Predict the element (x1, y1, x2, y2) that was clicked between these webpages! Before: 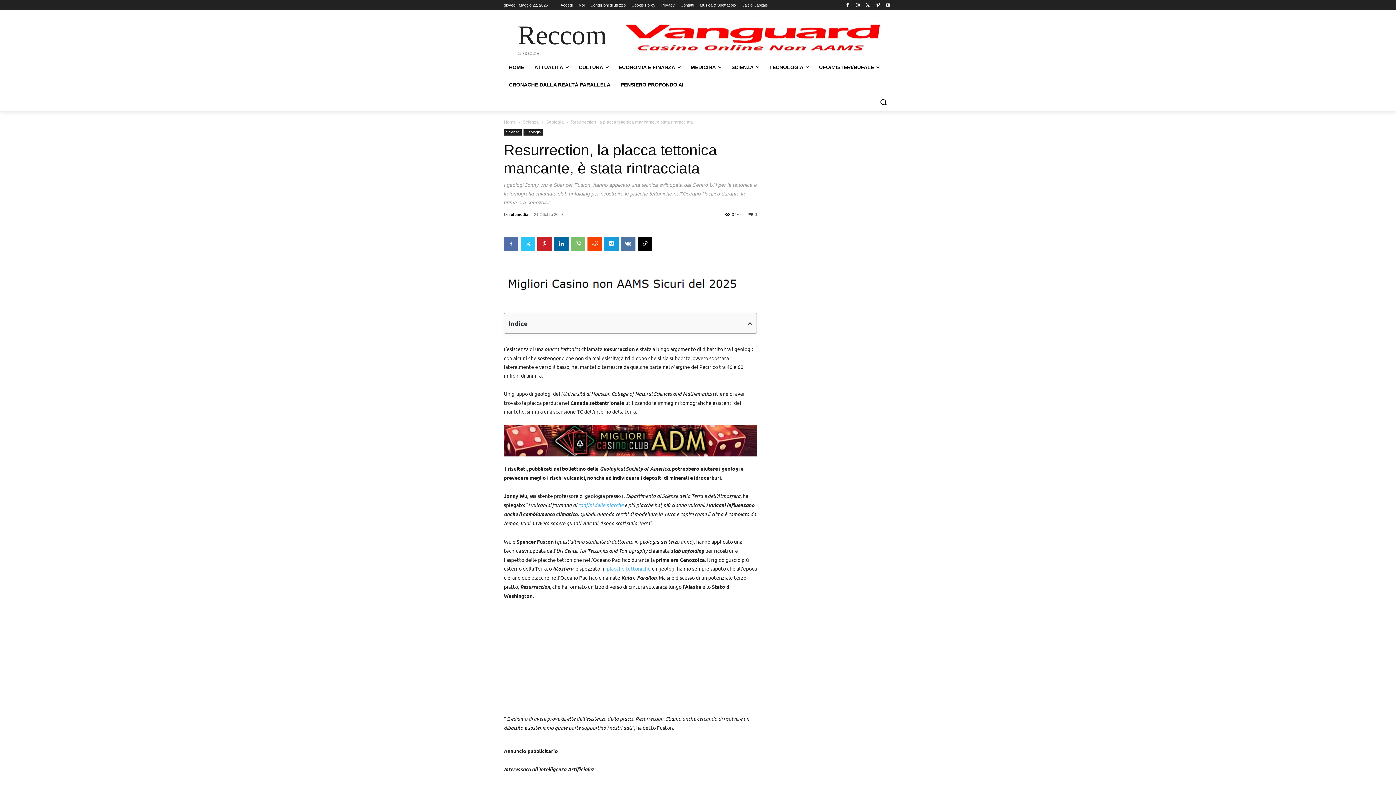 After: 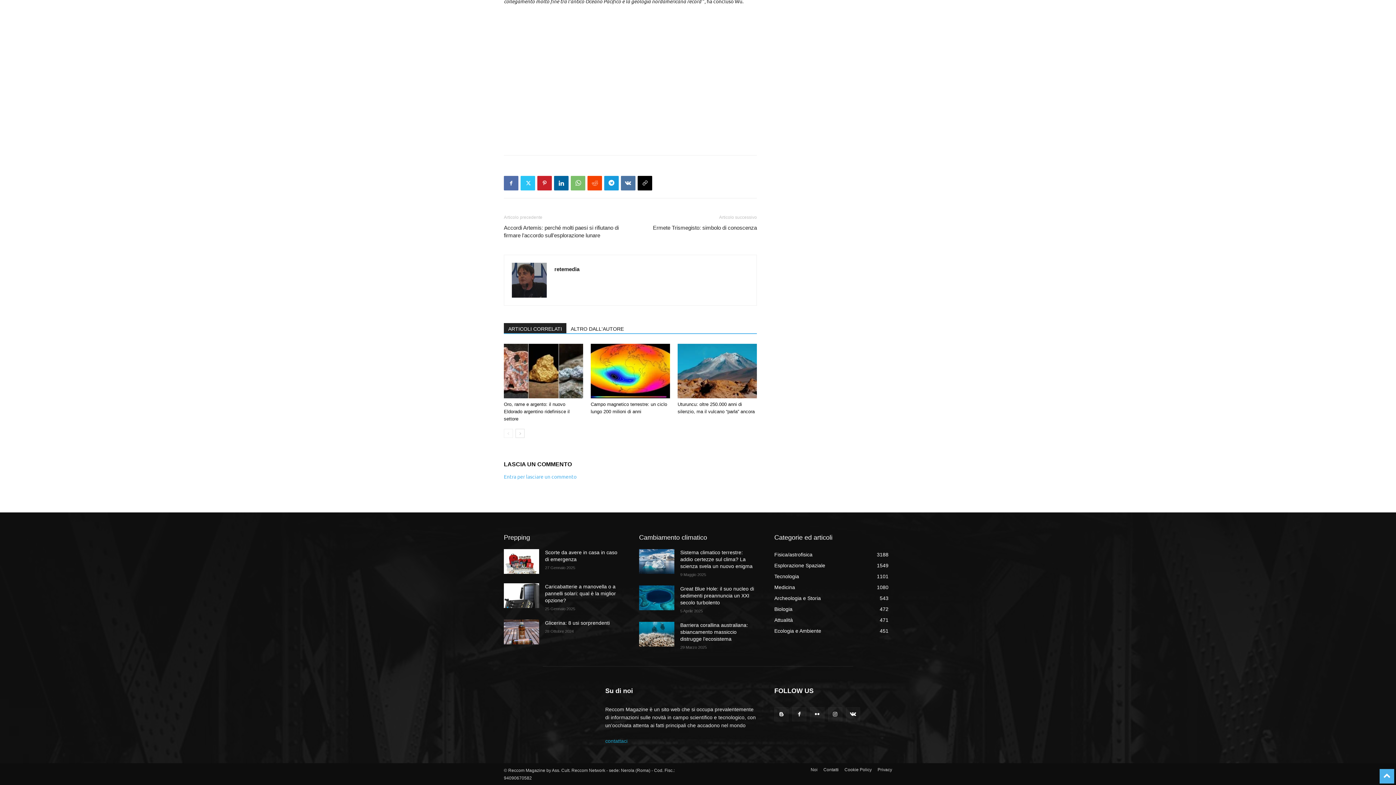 Action: bbox: (748, 212, 757, 216) label: 0